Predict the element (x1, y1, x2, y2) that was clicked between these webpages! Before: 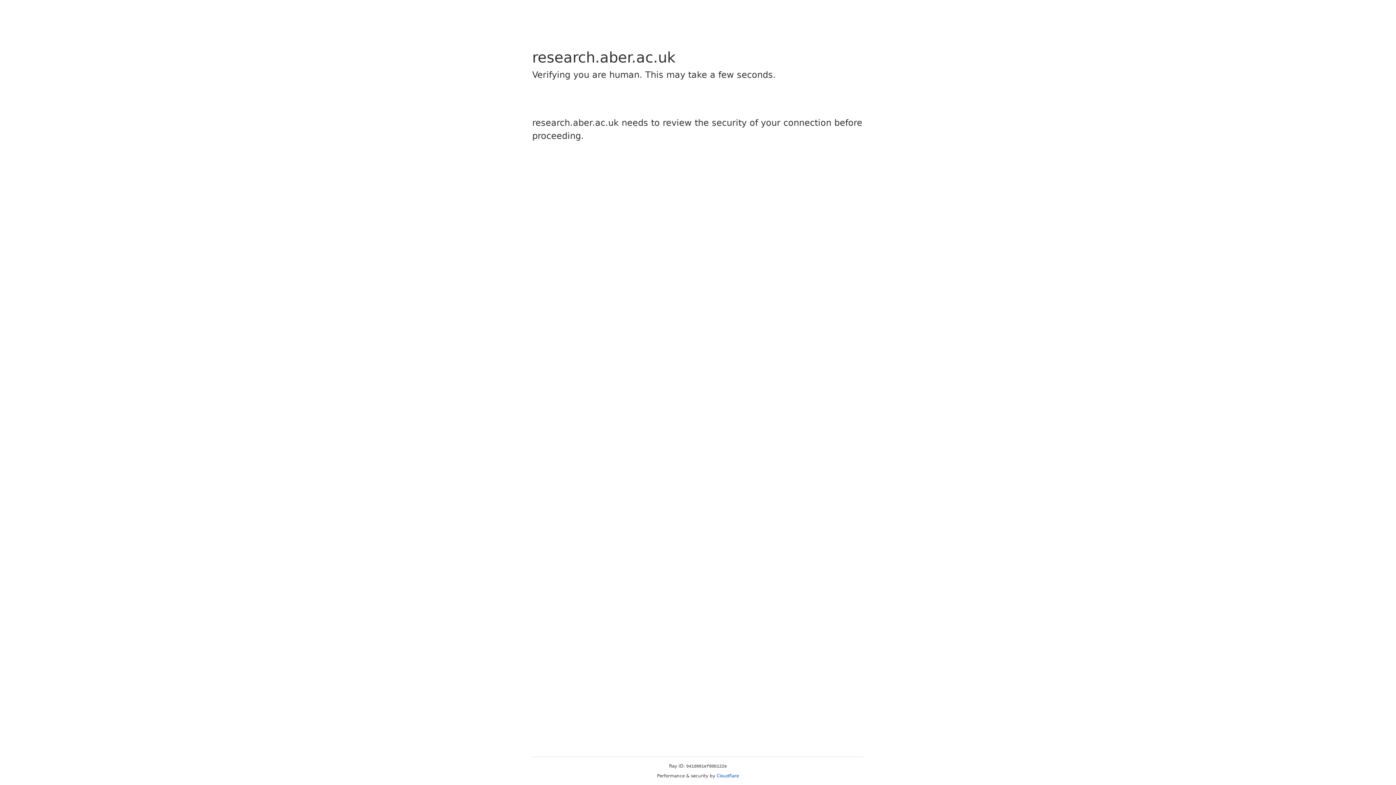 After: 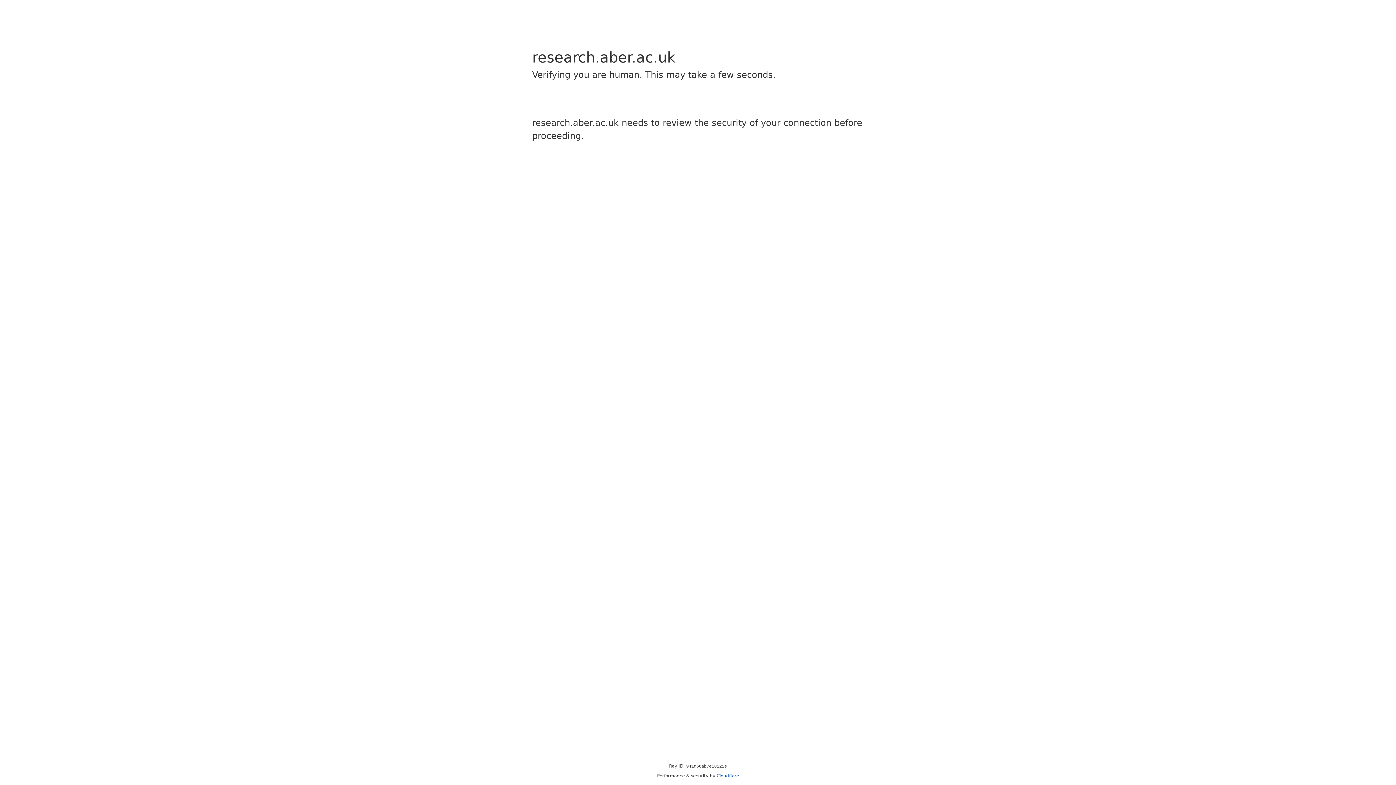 Action: bbox: (716, 773, 739, 778) label: Cloudflare